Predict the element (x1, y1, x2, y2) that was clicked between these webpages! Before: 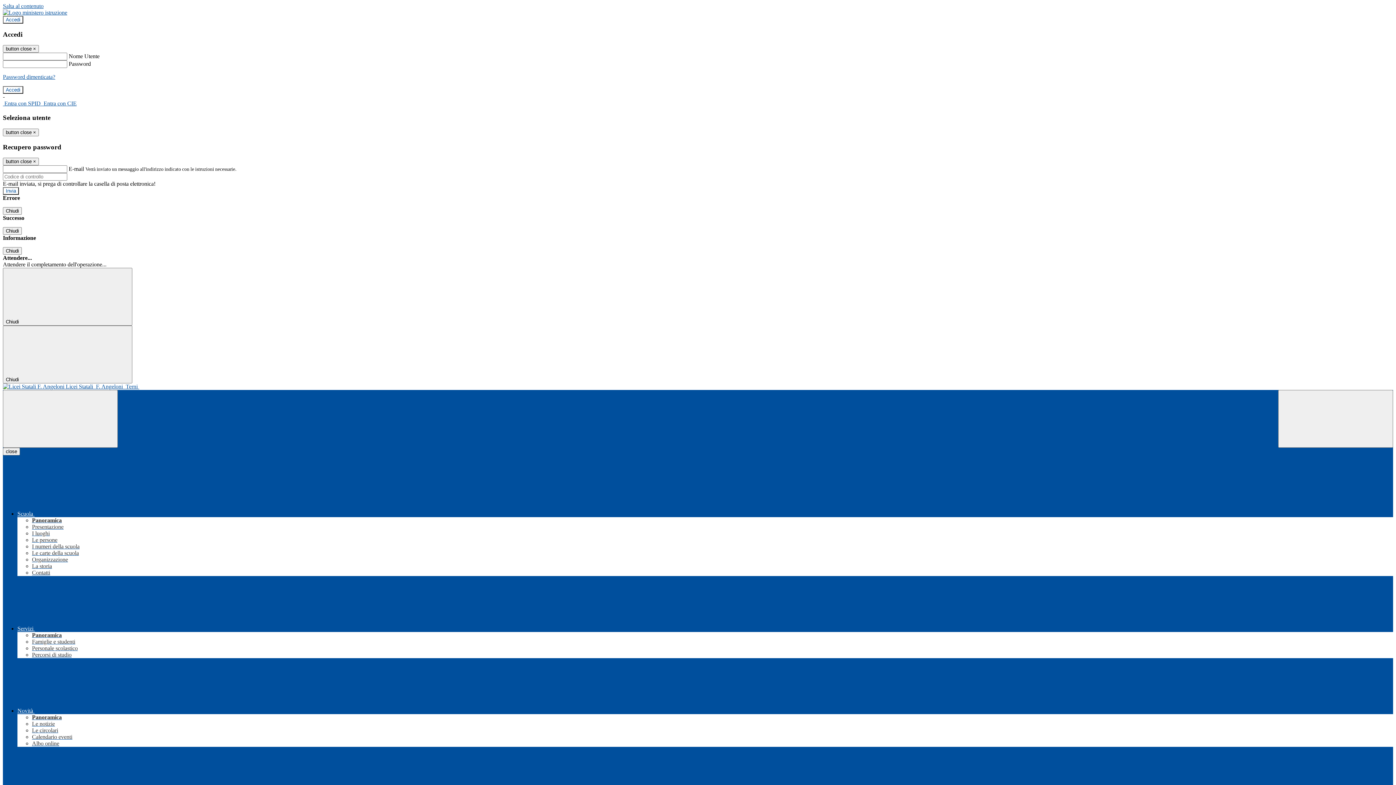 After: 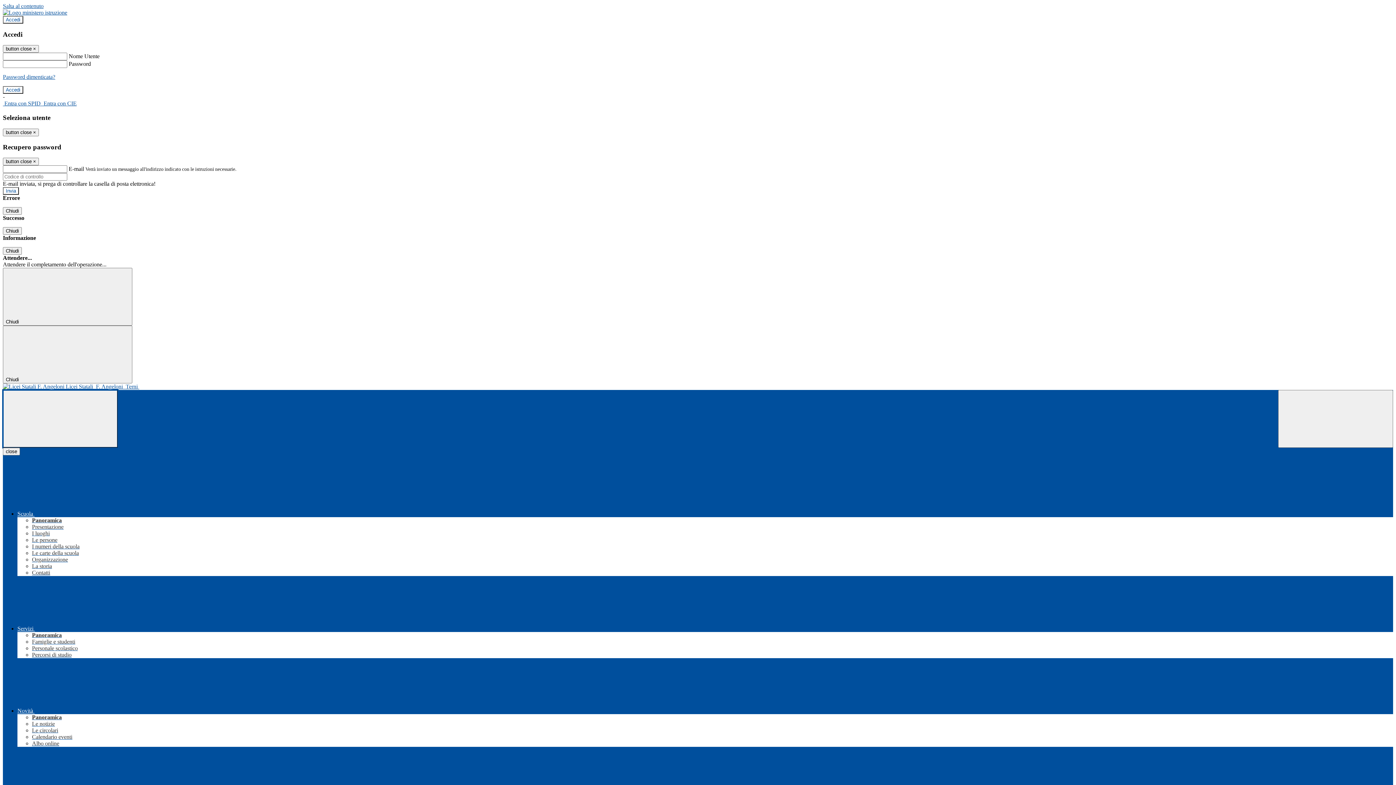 Action: bbox: (2, 390, 117, 448) label: Toggle navigation